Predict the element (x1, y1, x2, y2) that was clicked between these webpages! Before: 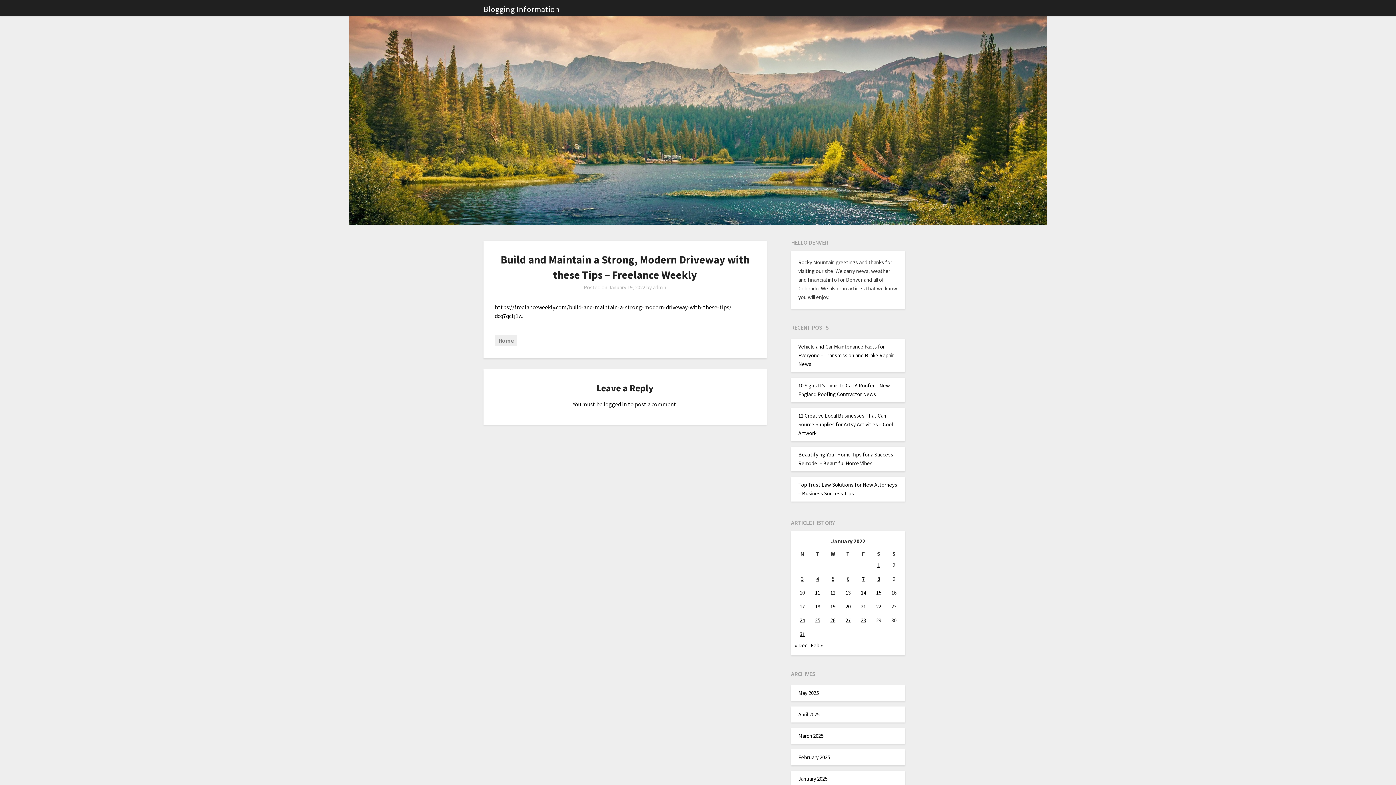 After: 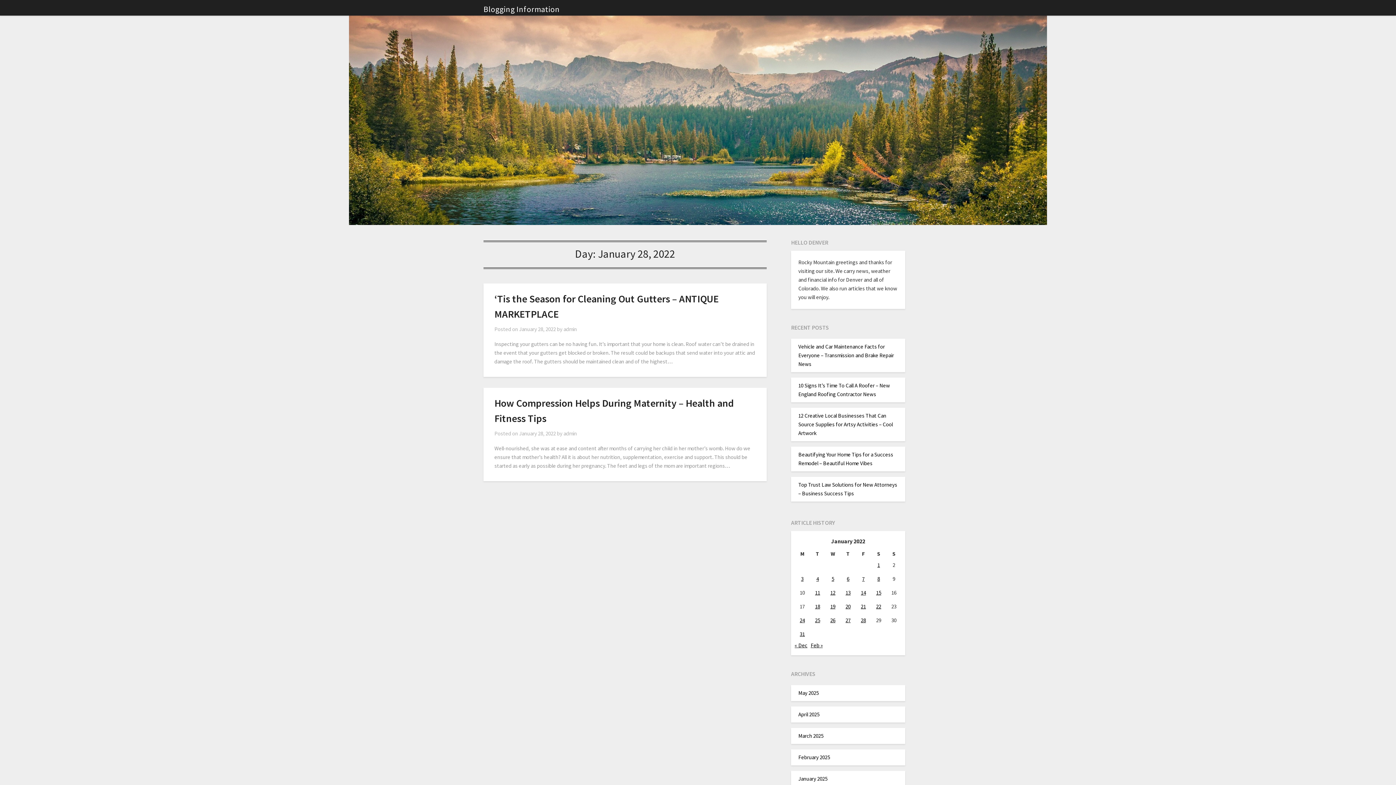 Action: bbox: (861, 617, 866, 624) label: Posts published on January 28, 2022